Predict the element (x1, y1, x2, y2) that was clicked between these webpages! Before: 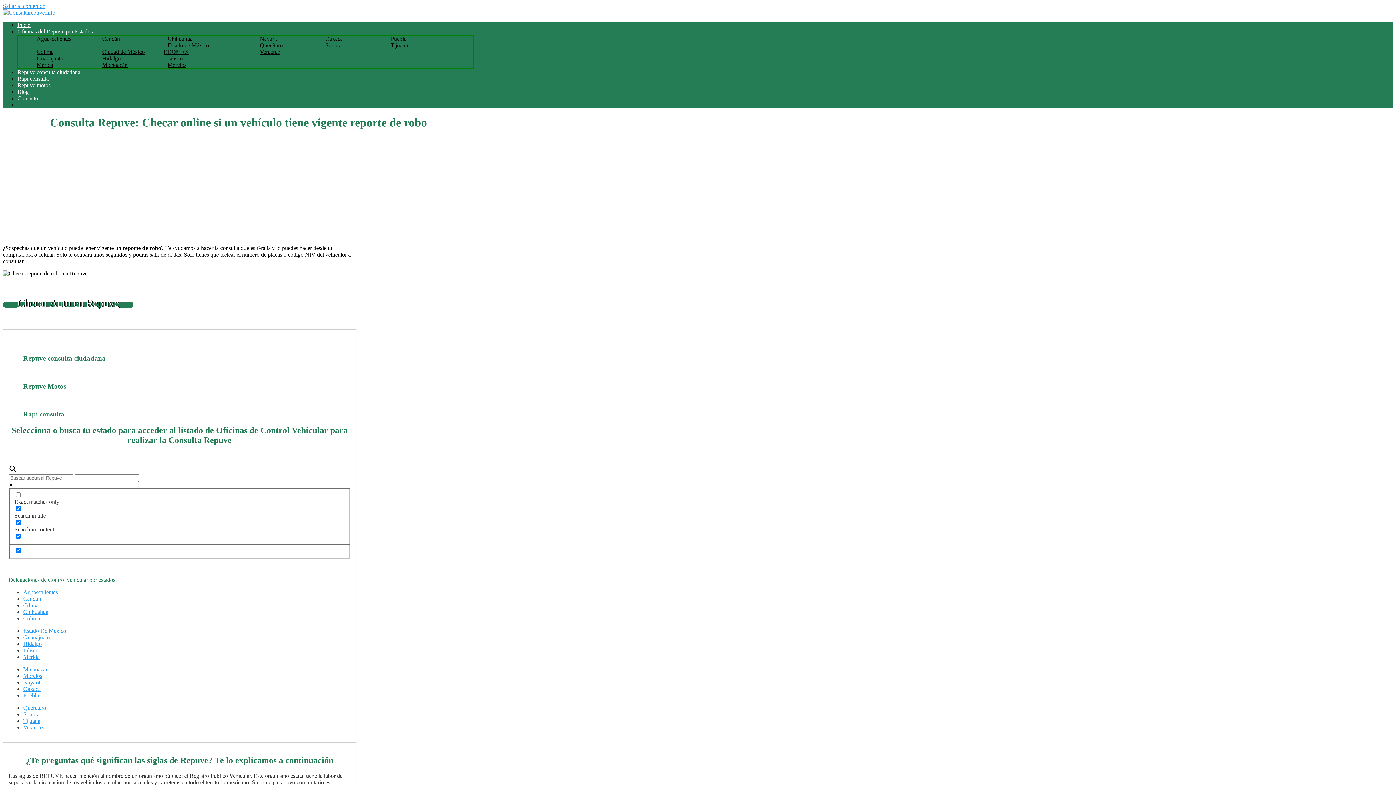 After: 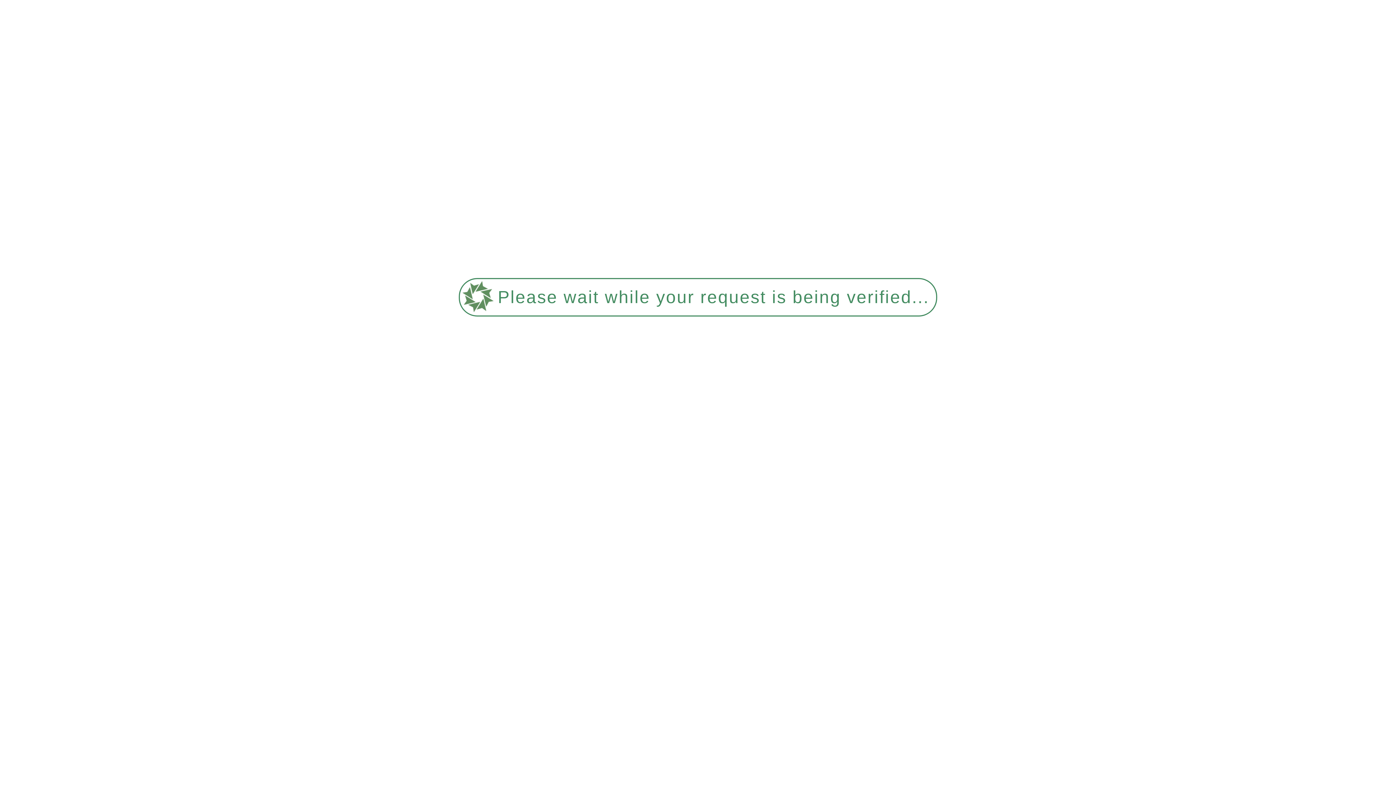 Action: label: Oaxaca bbox: (23, 686, 40, 692)